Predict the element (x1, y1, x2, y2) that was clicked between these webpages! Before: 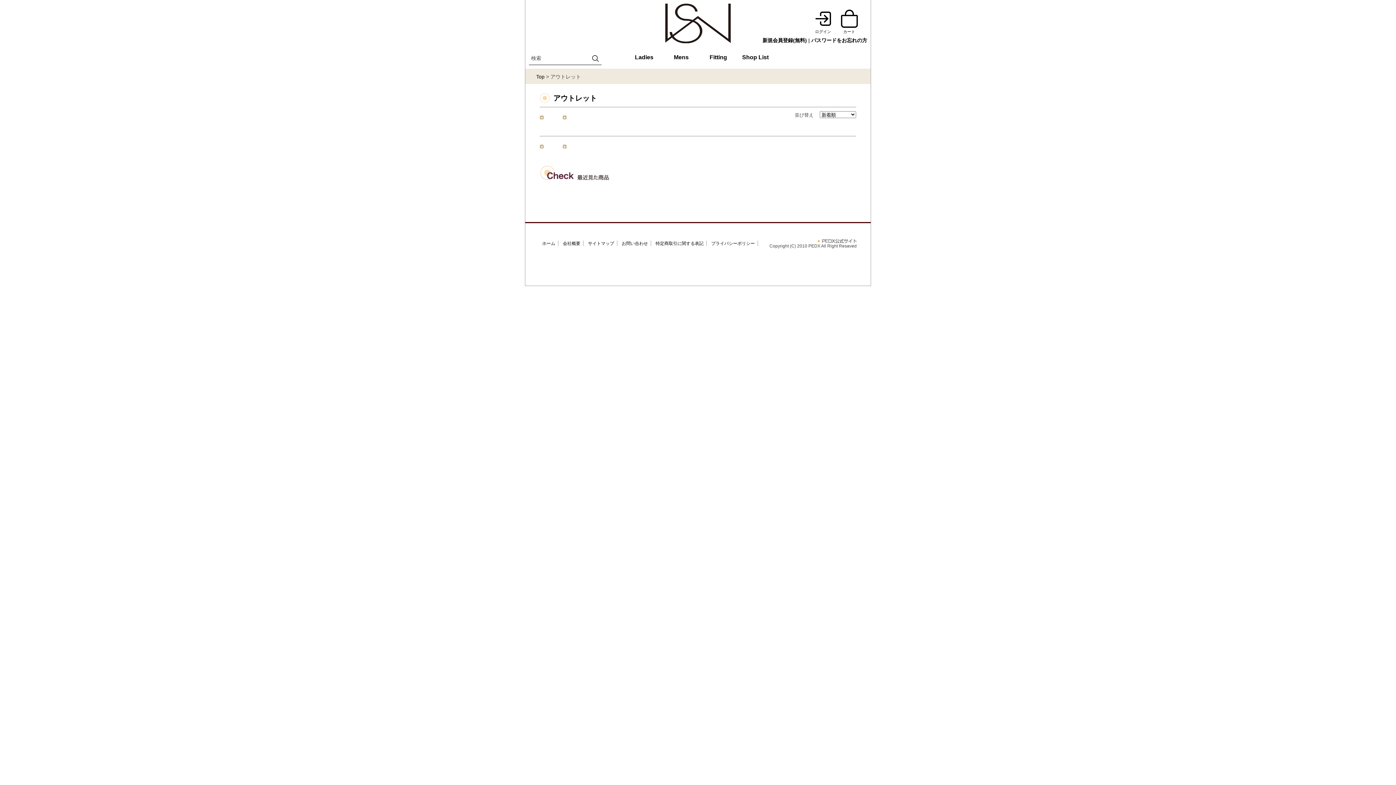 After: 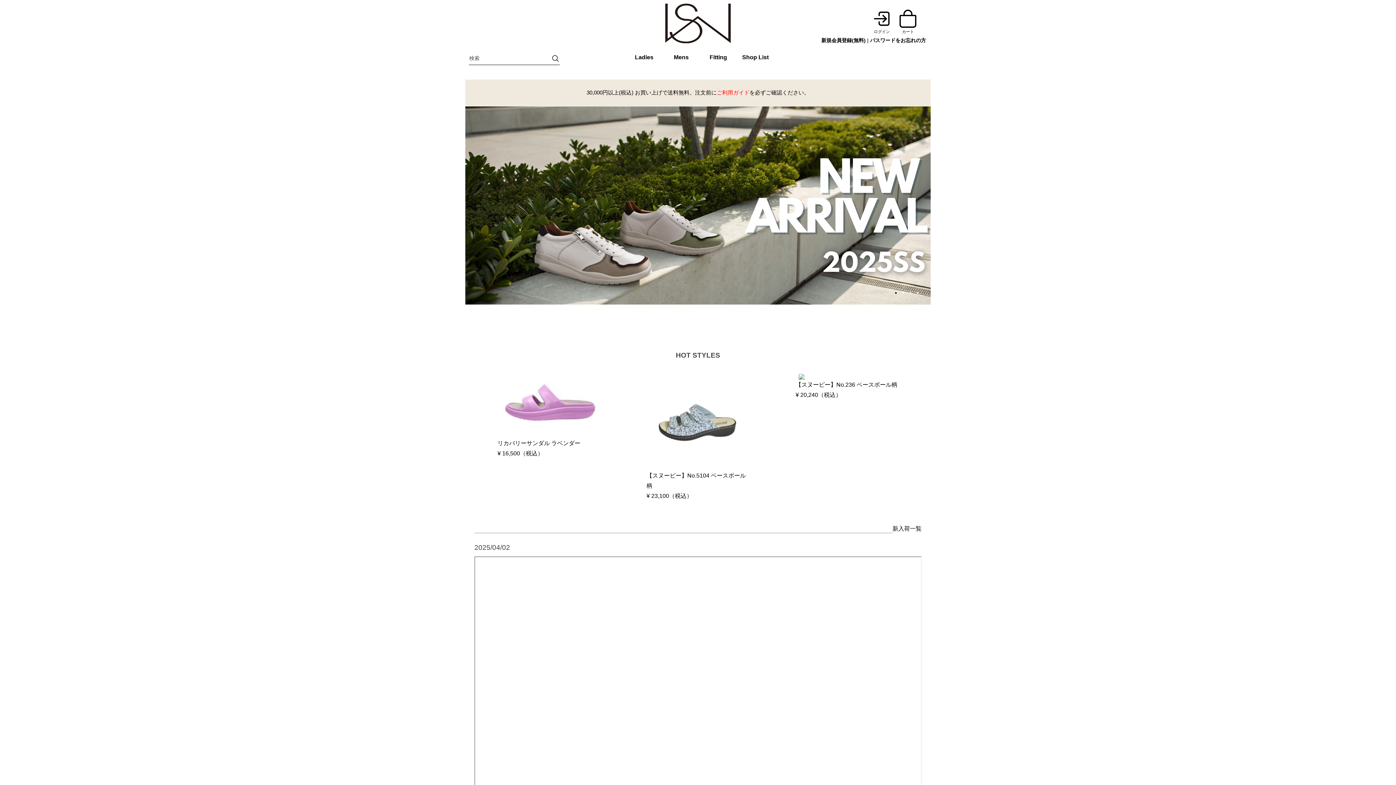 Action: bbox: (665, 20, 730, 25)